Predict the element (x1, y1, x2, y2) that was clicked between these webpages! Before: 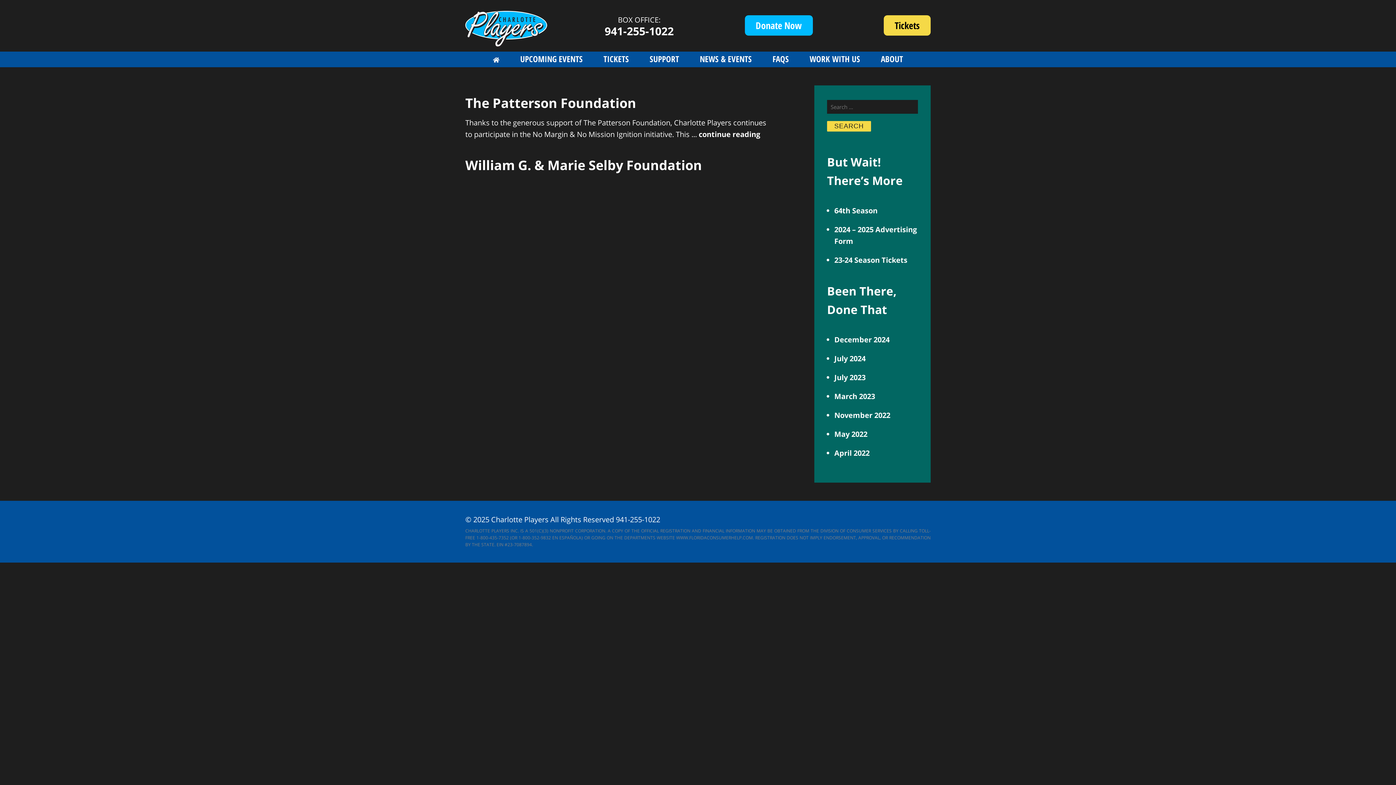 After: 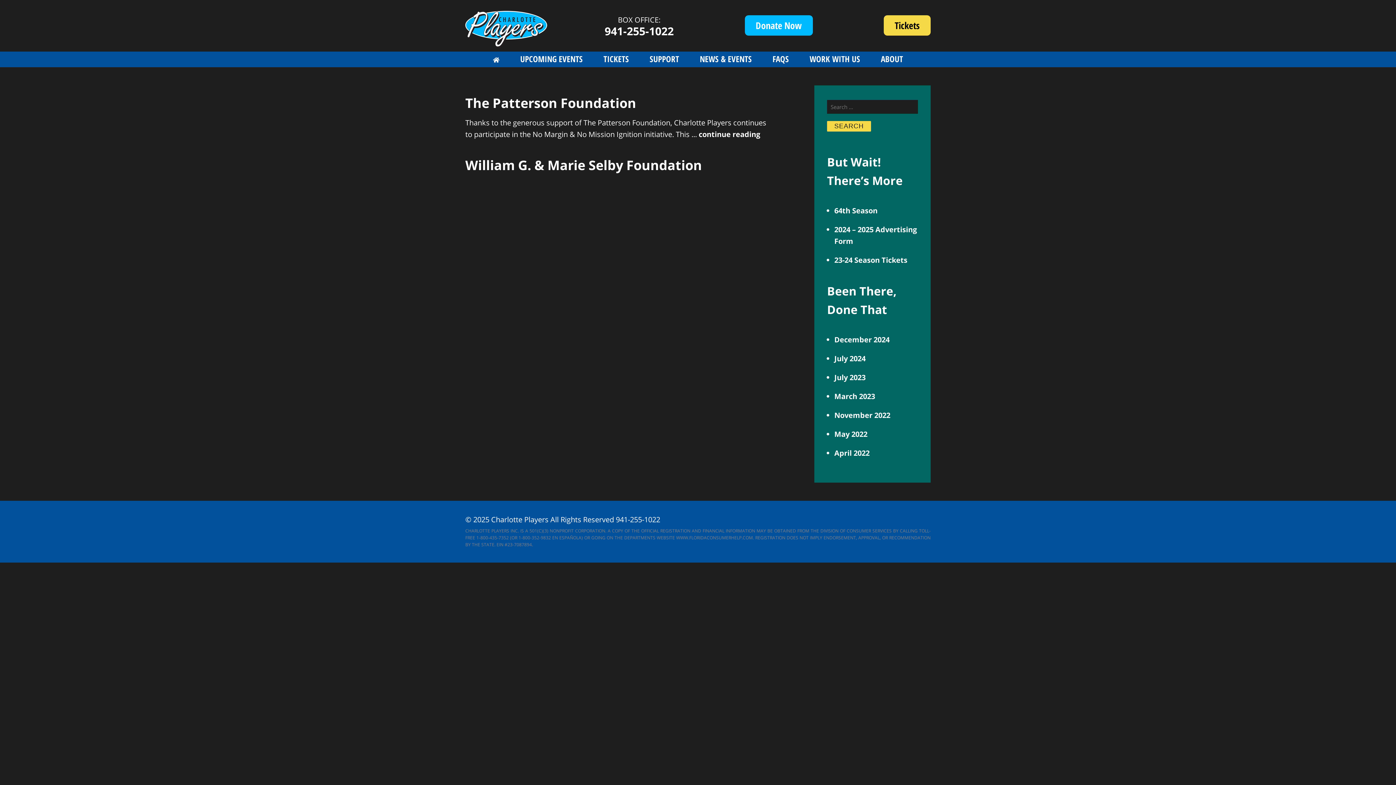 Action: label: NEWS & EVENTS bbox: (700, 51, 752, 66)